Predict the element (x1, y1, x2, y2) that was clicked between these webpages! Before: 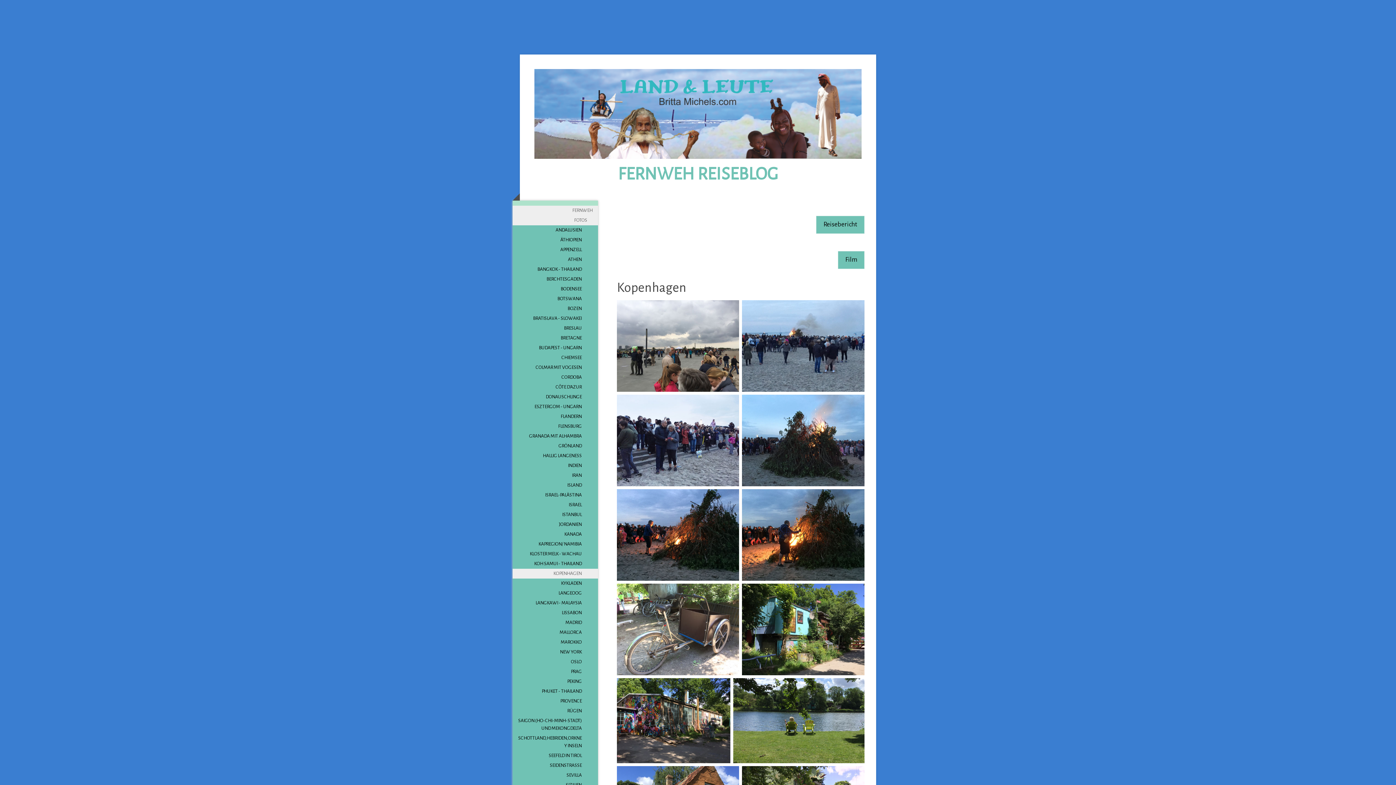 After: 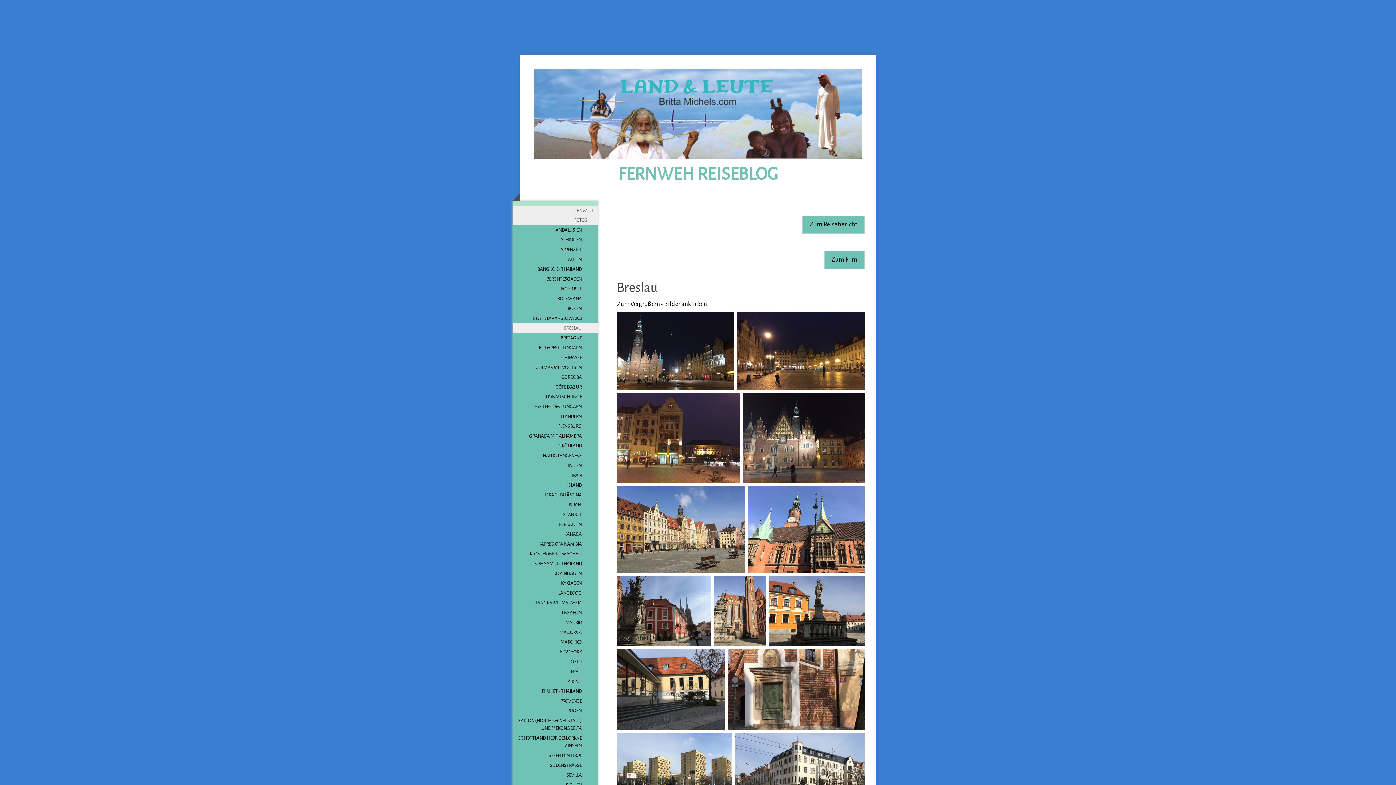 Action: label: BRESLAU bbox: (512, 323, 598, 333)